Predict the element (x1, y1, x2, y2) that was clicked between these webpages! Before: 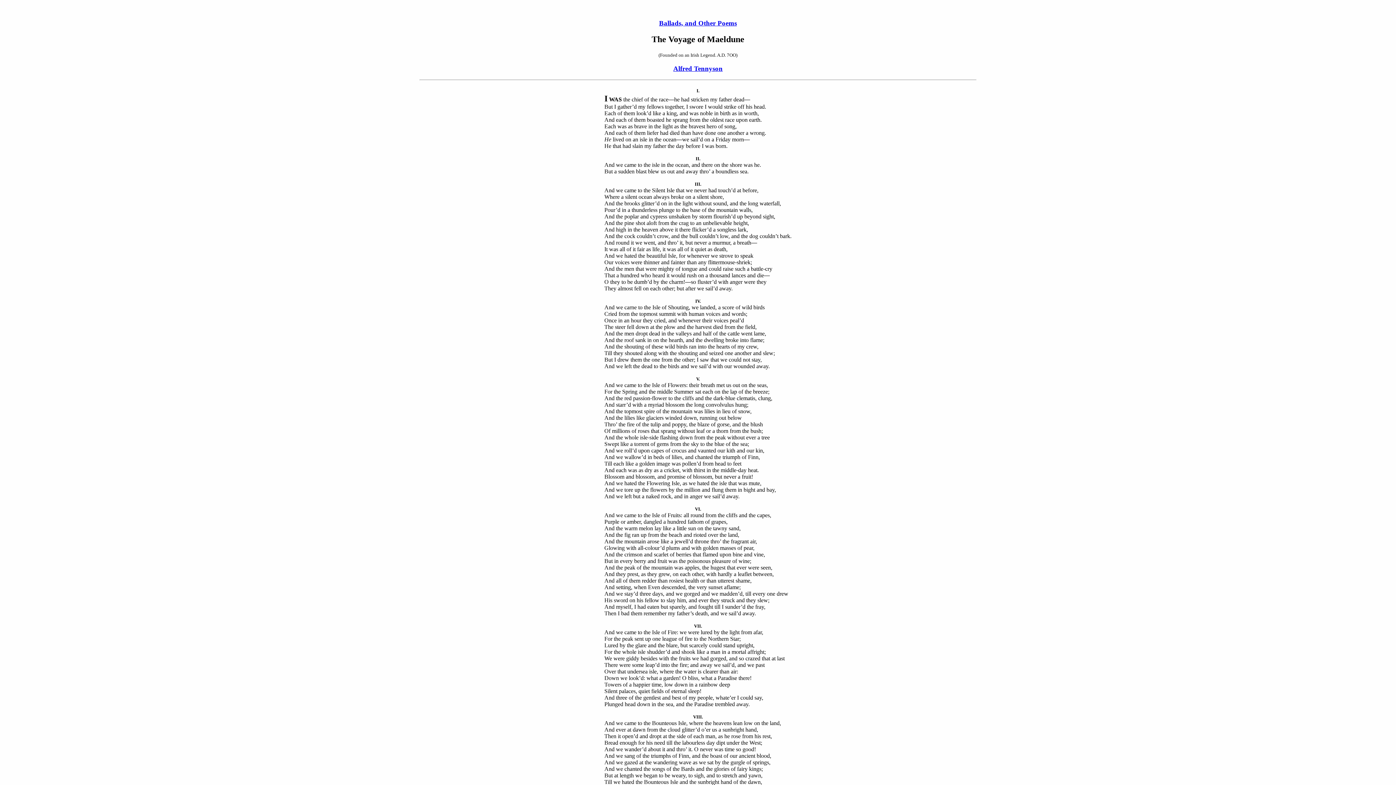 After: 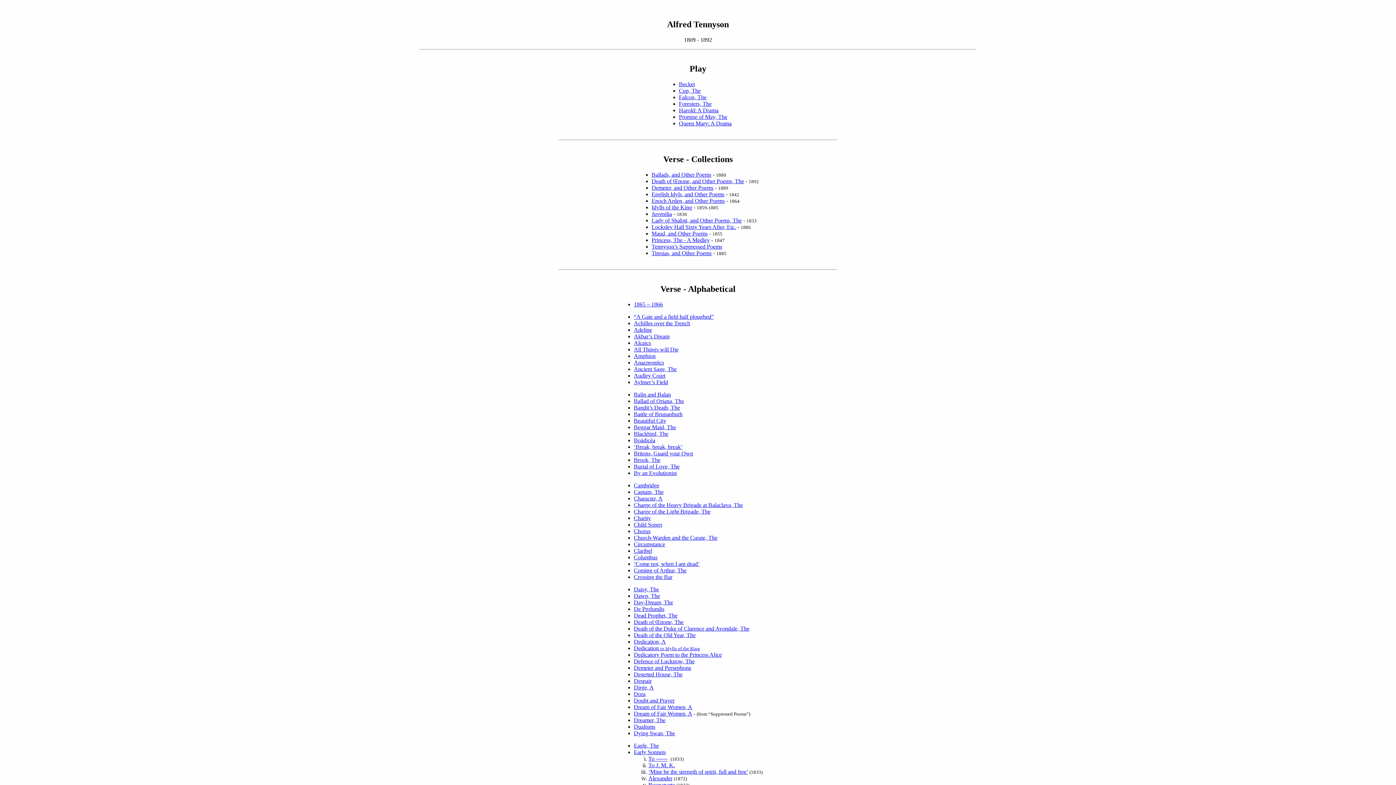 Action: bbox: (2, 64, 1393, 72) label: Alfred Tennyson